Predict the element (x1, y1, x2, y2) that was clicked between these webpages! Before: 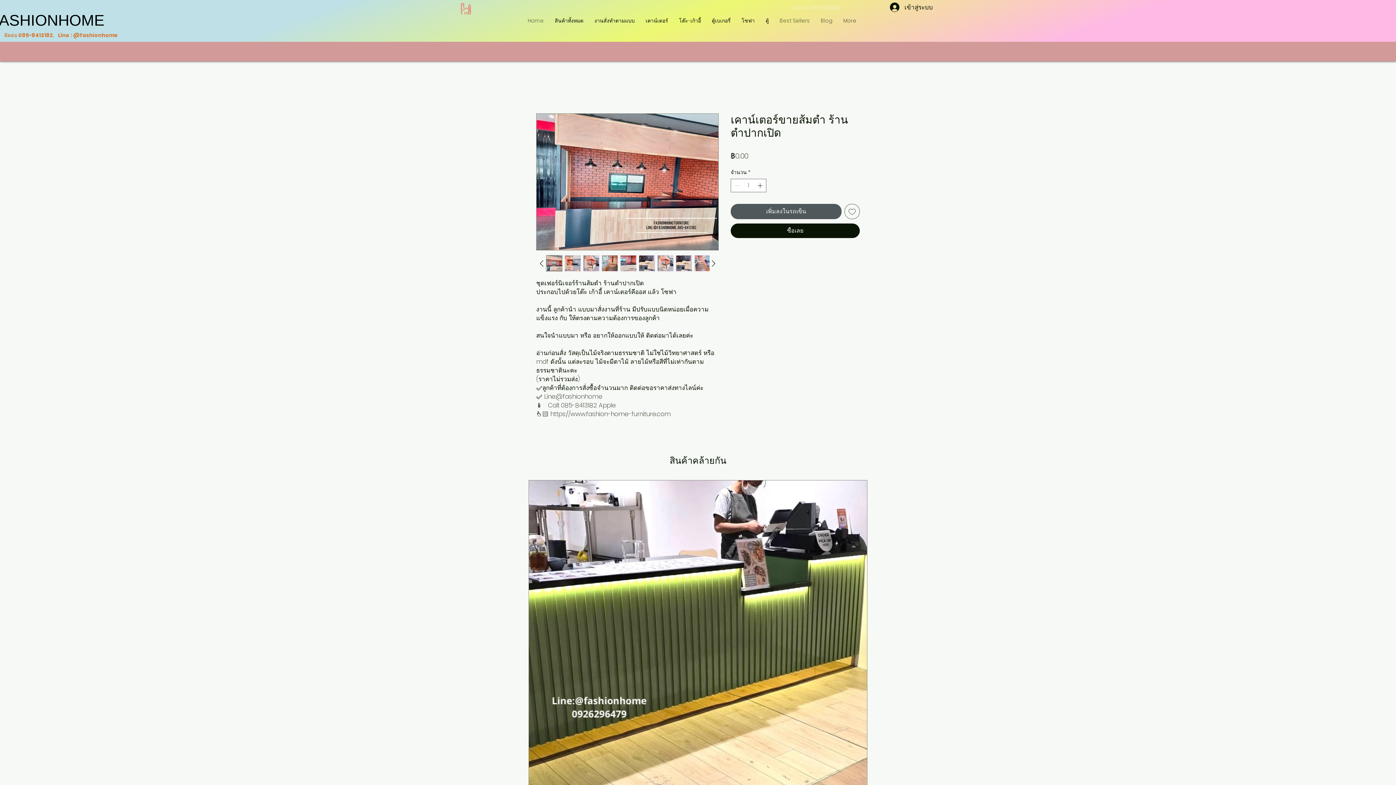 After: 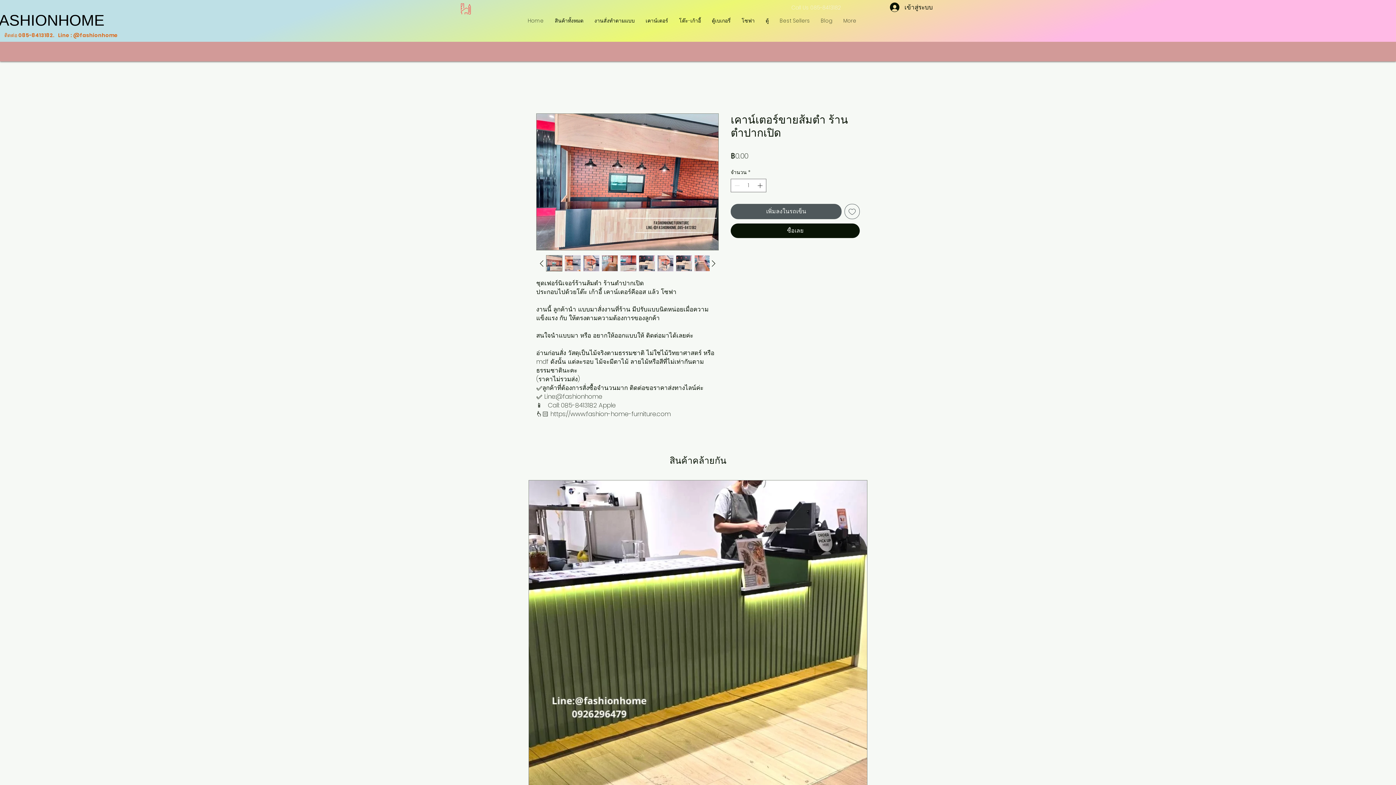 Action: bbox: (620, 255, 636, 271)